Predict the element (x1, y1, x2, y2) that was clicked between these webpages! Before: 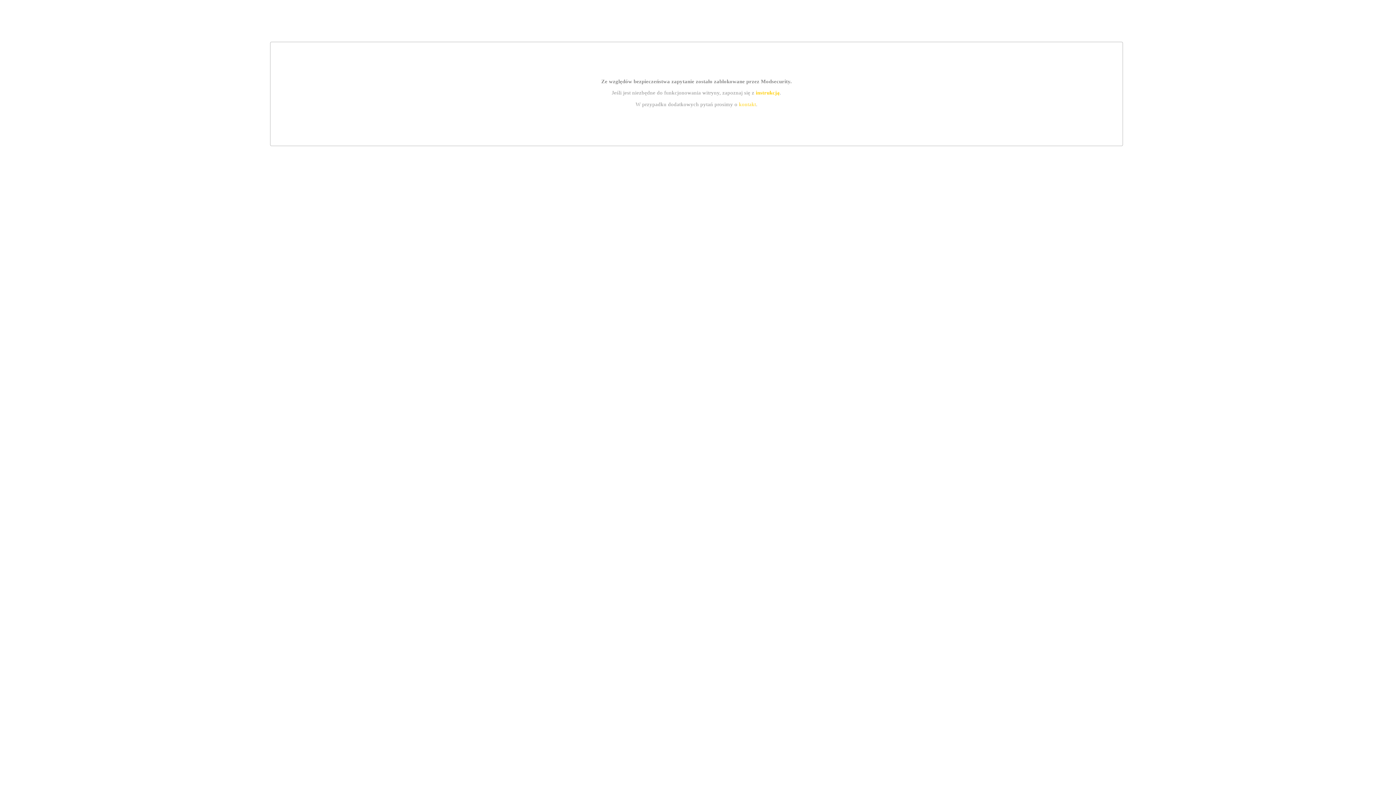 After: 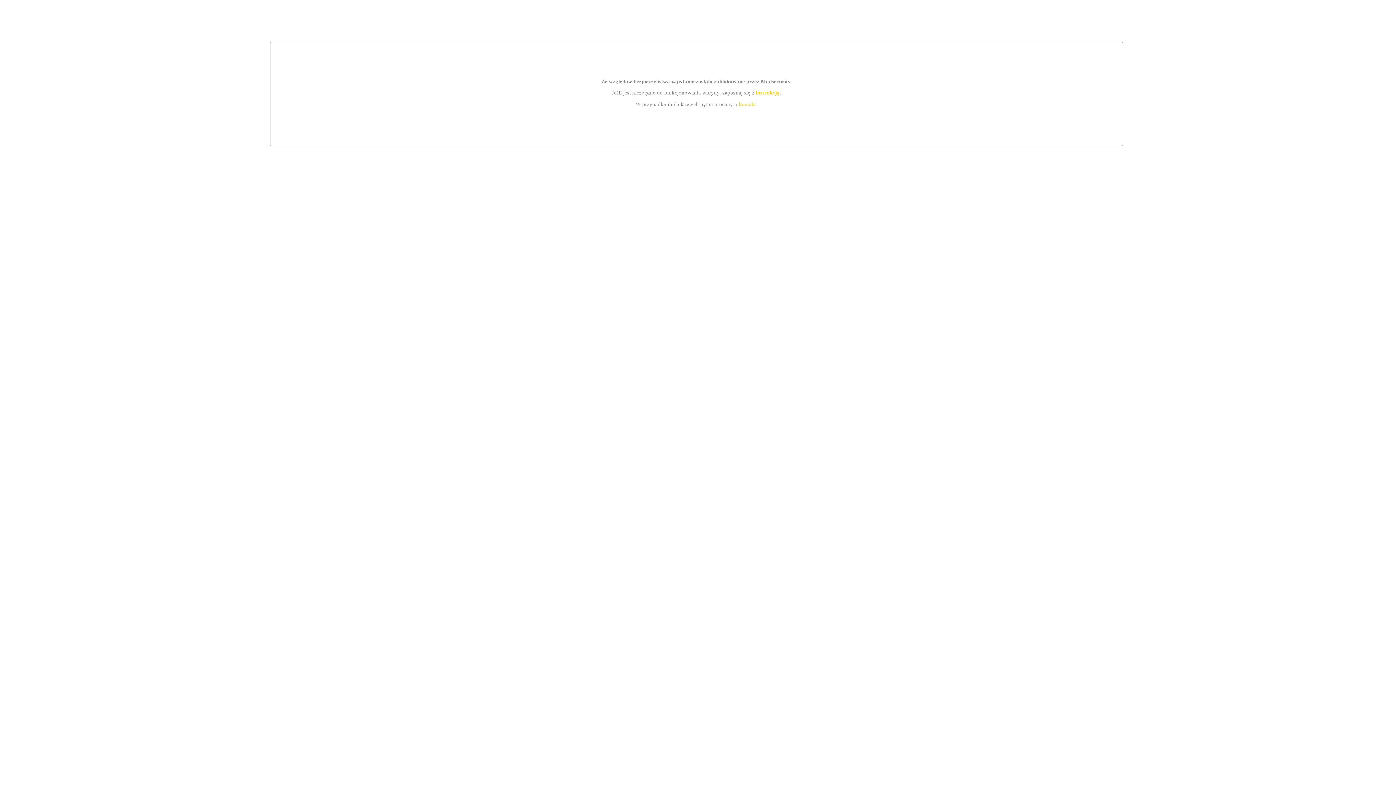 Action: label: instrukcją bbox: (755, 89, 779, 95)